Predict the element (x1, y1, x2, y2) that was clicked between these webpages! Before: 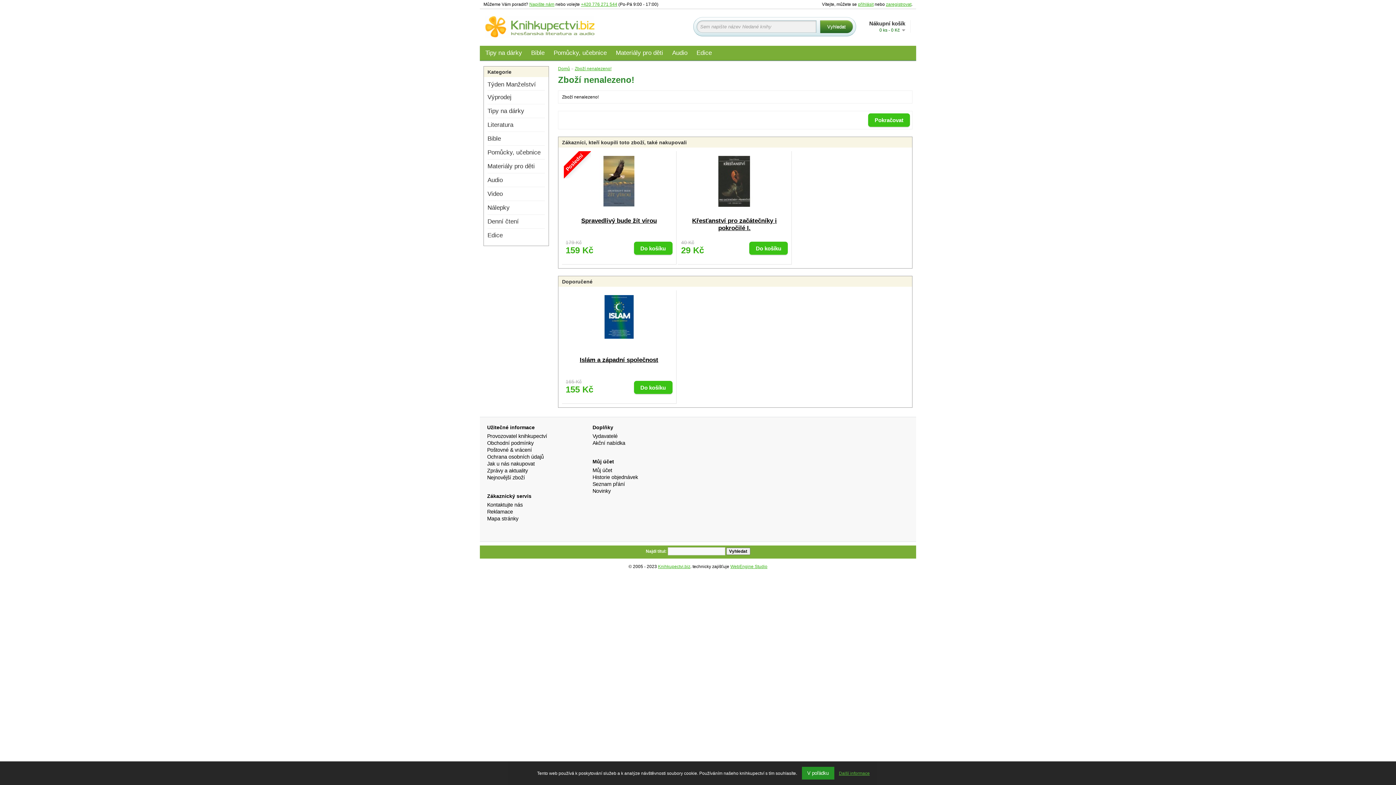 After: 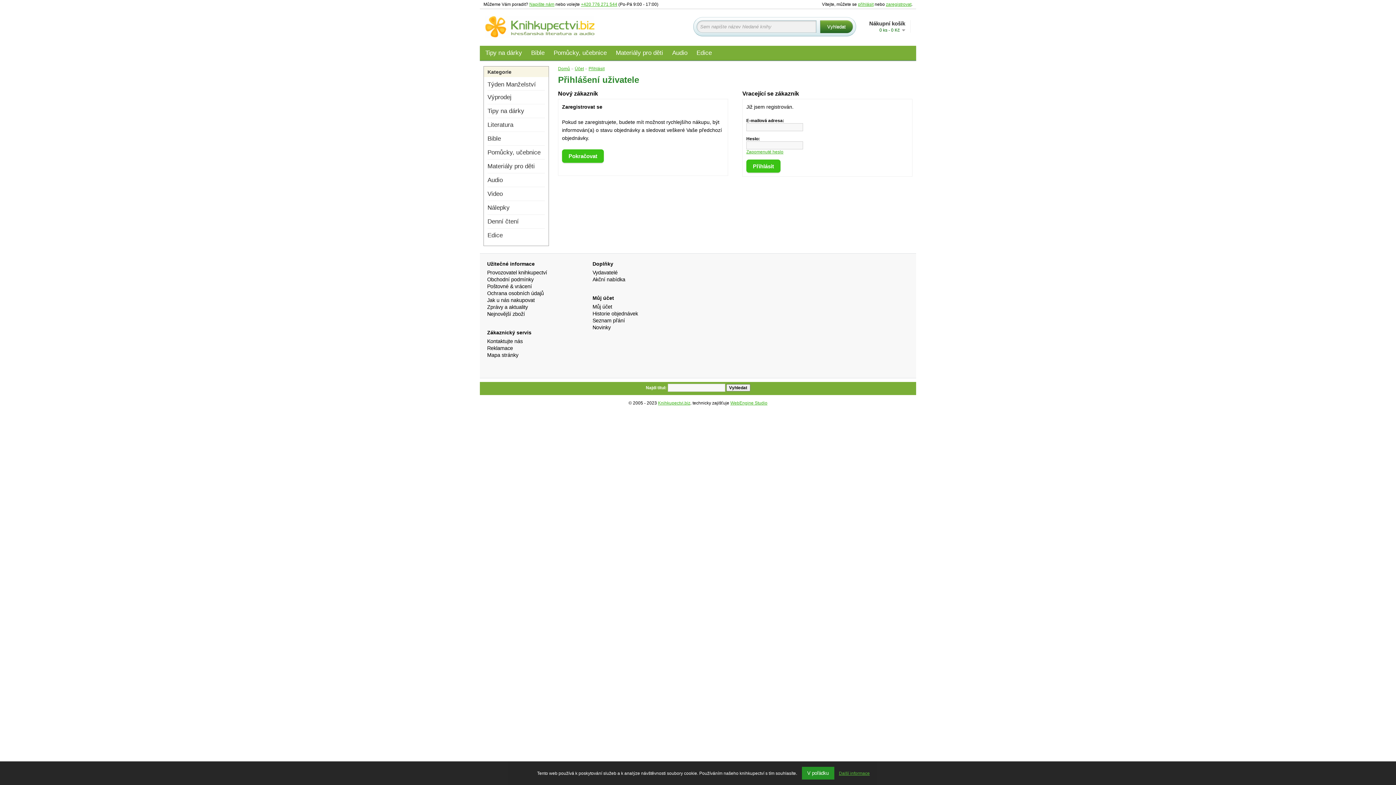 Action: label: Novinky bbox: (592, 488, 610, 494)